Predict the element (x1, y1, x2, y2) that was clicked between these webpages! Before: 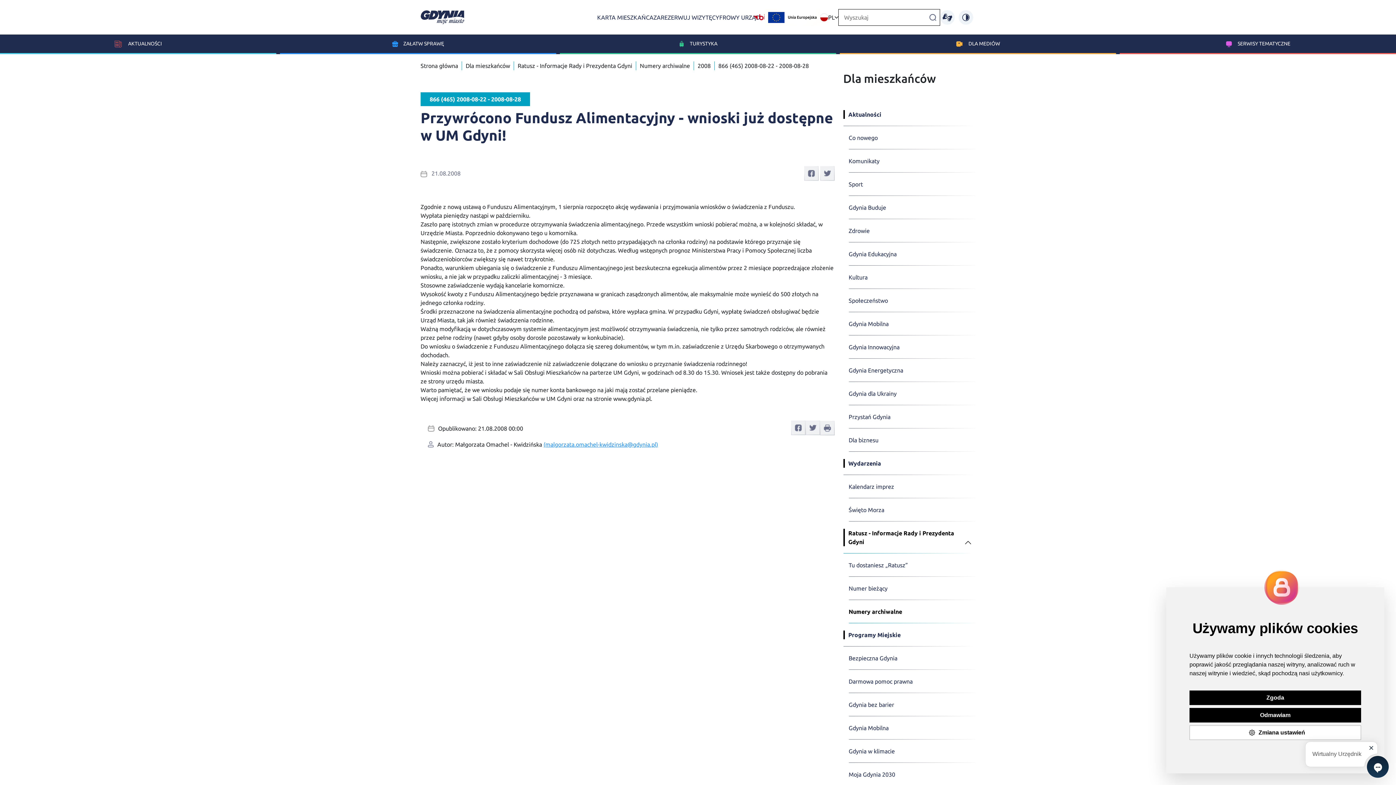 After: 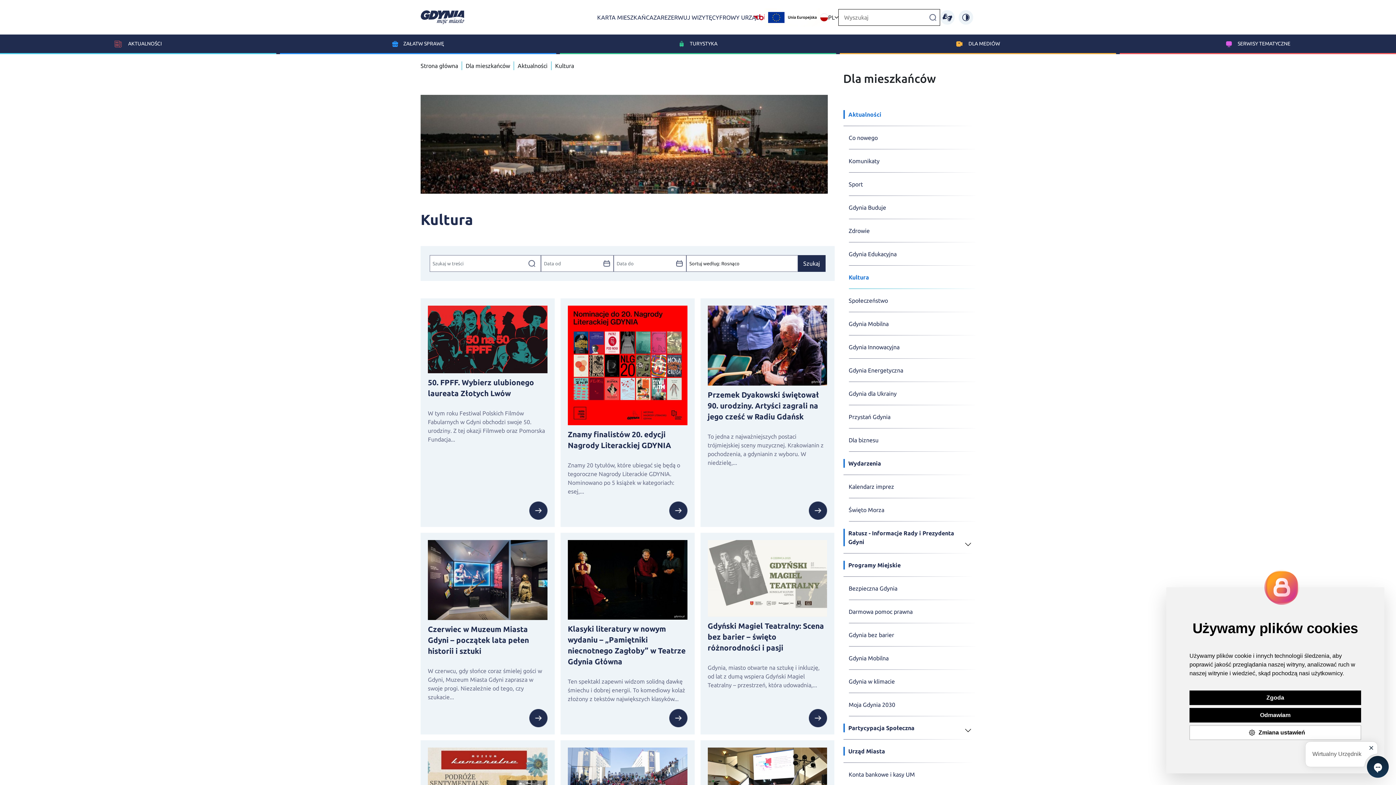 Action: label: Kultura bbox: (848, 265, 975, 289)